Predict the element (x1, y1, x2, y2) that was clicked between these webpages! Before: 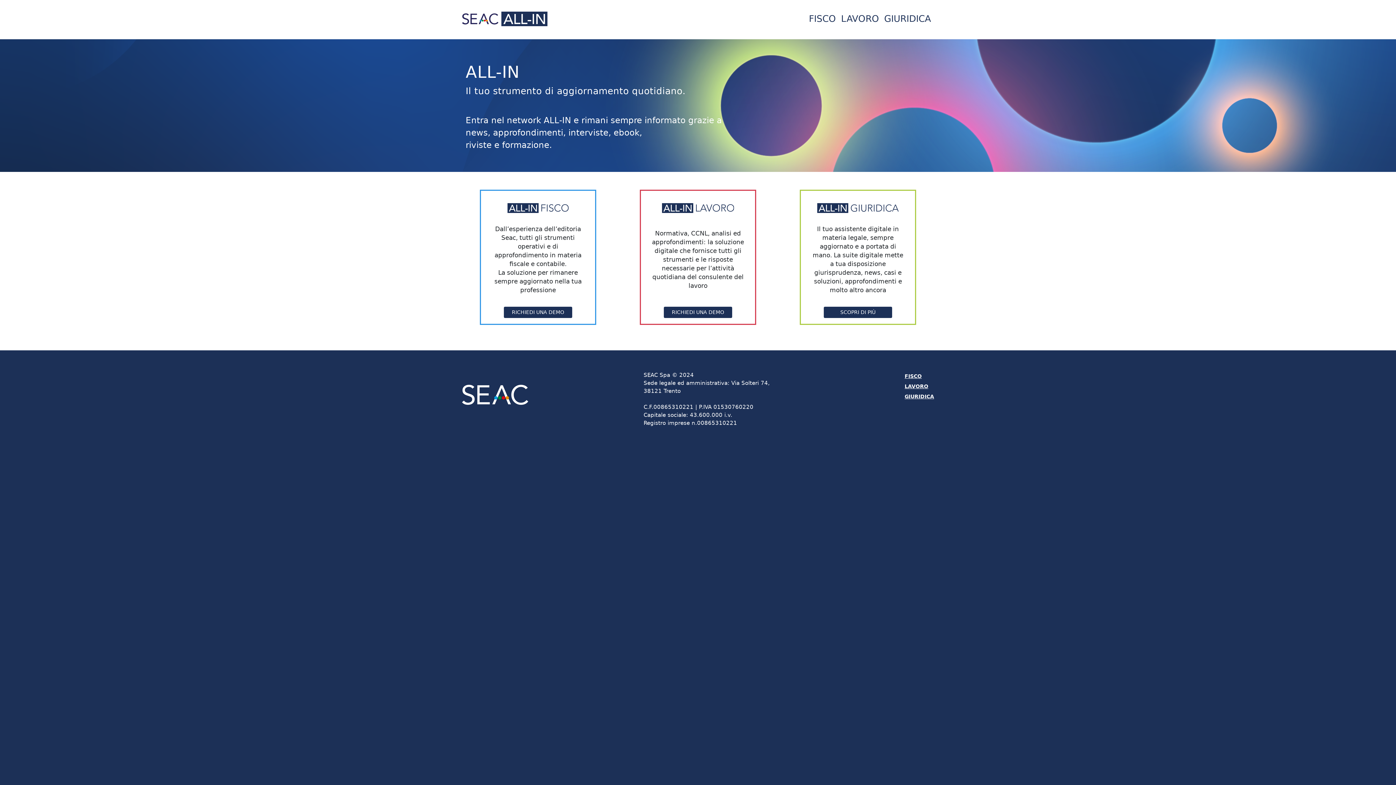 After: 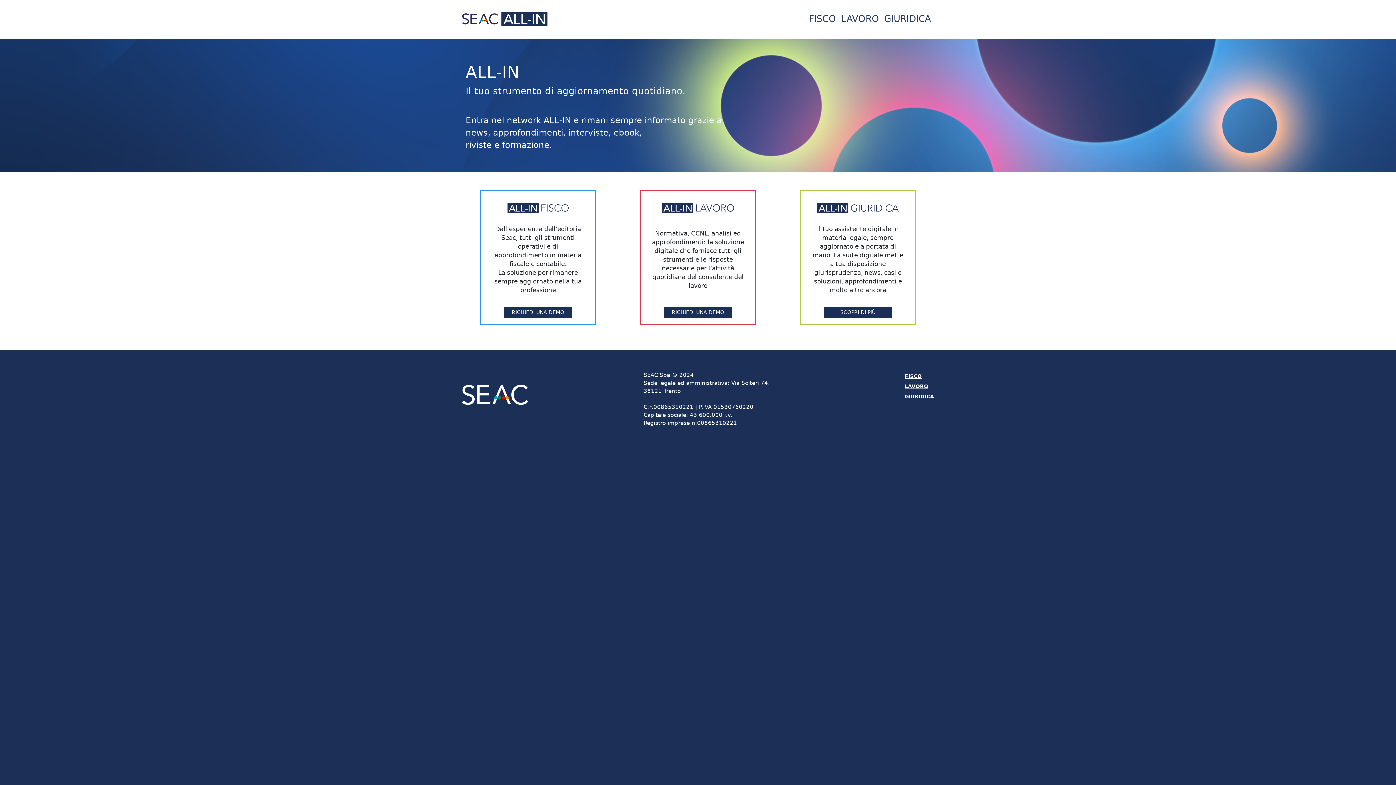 Action: bbox: (459, 9, 545, 28)